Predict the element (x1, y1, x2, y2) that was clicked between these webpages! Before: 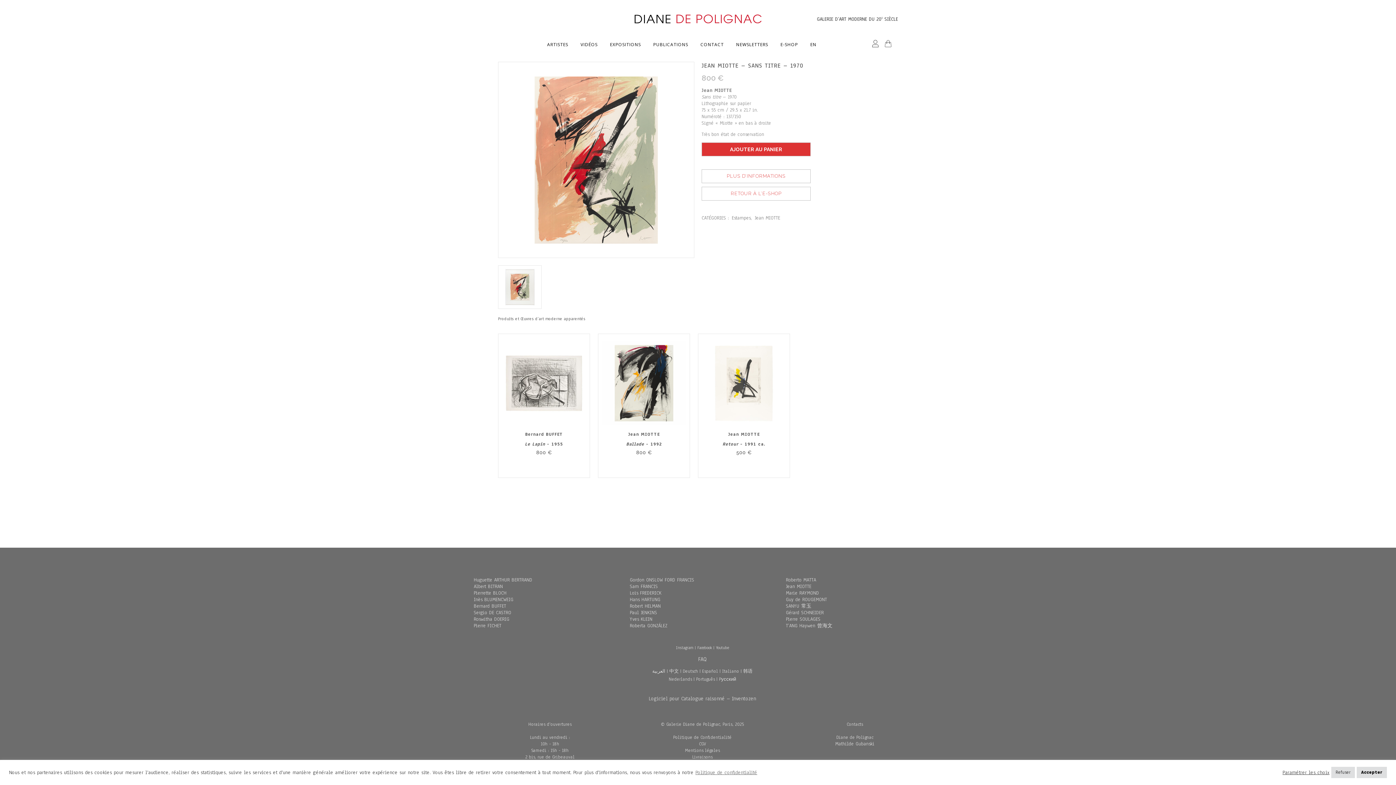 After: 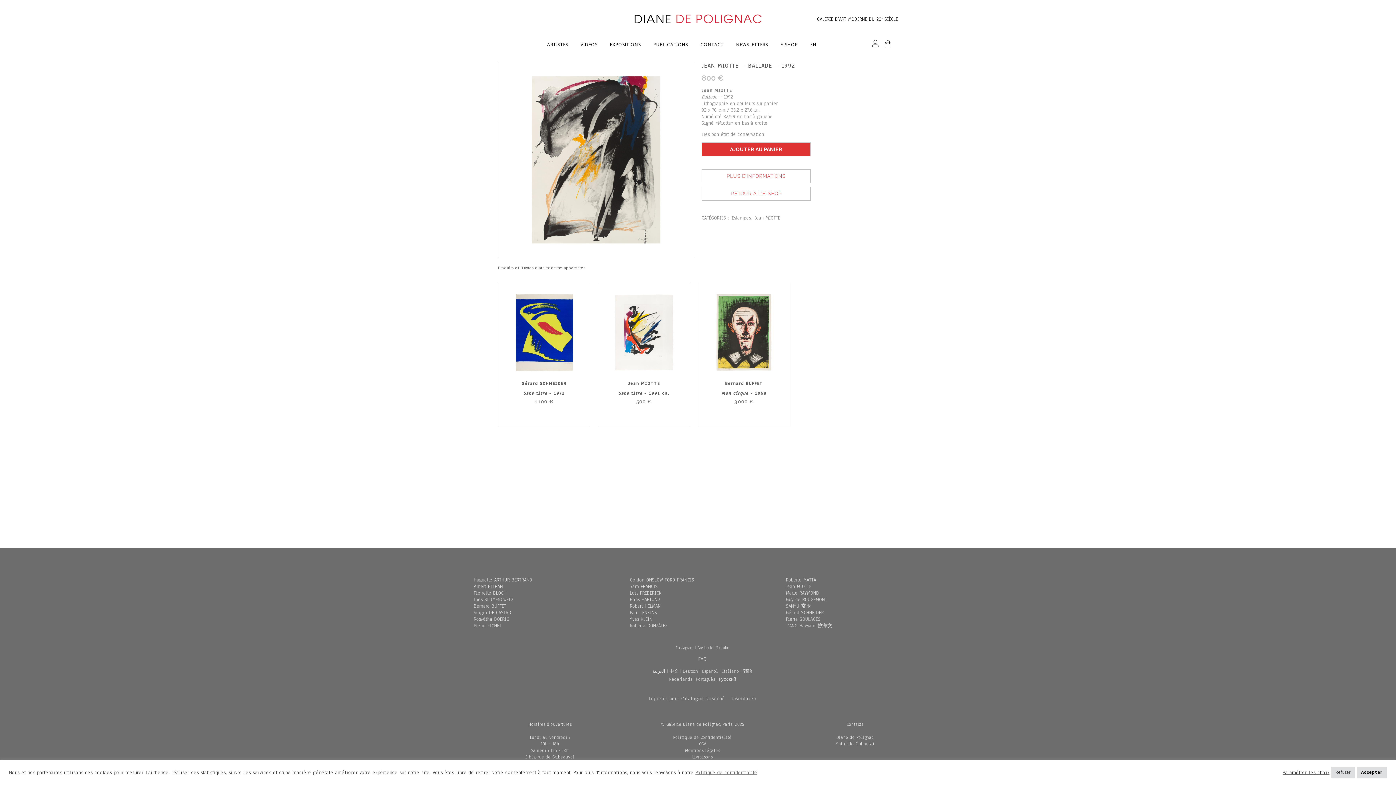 Action: bbox: (602, 341, 686, 425)